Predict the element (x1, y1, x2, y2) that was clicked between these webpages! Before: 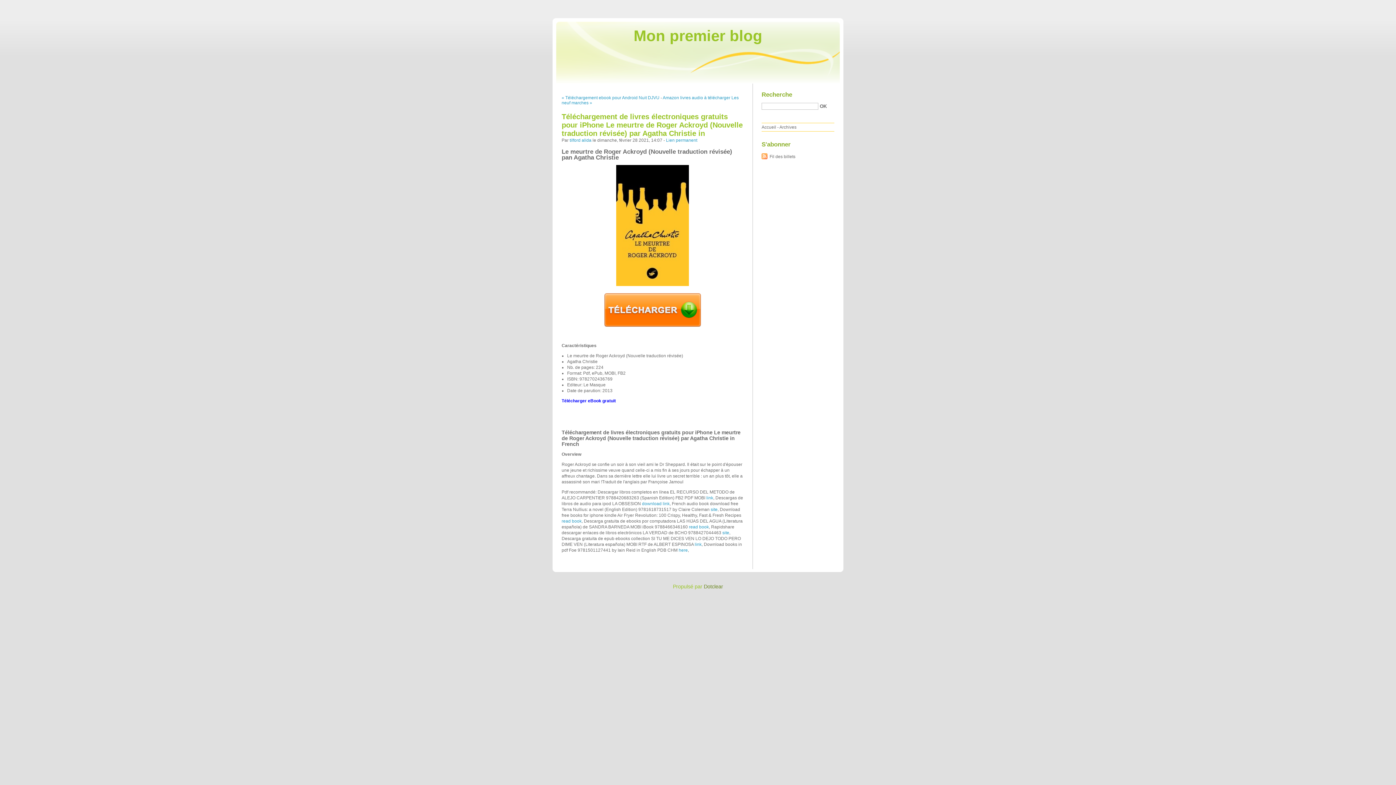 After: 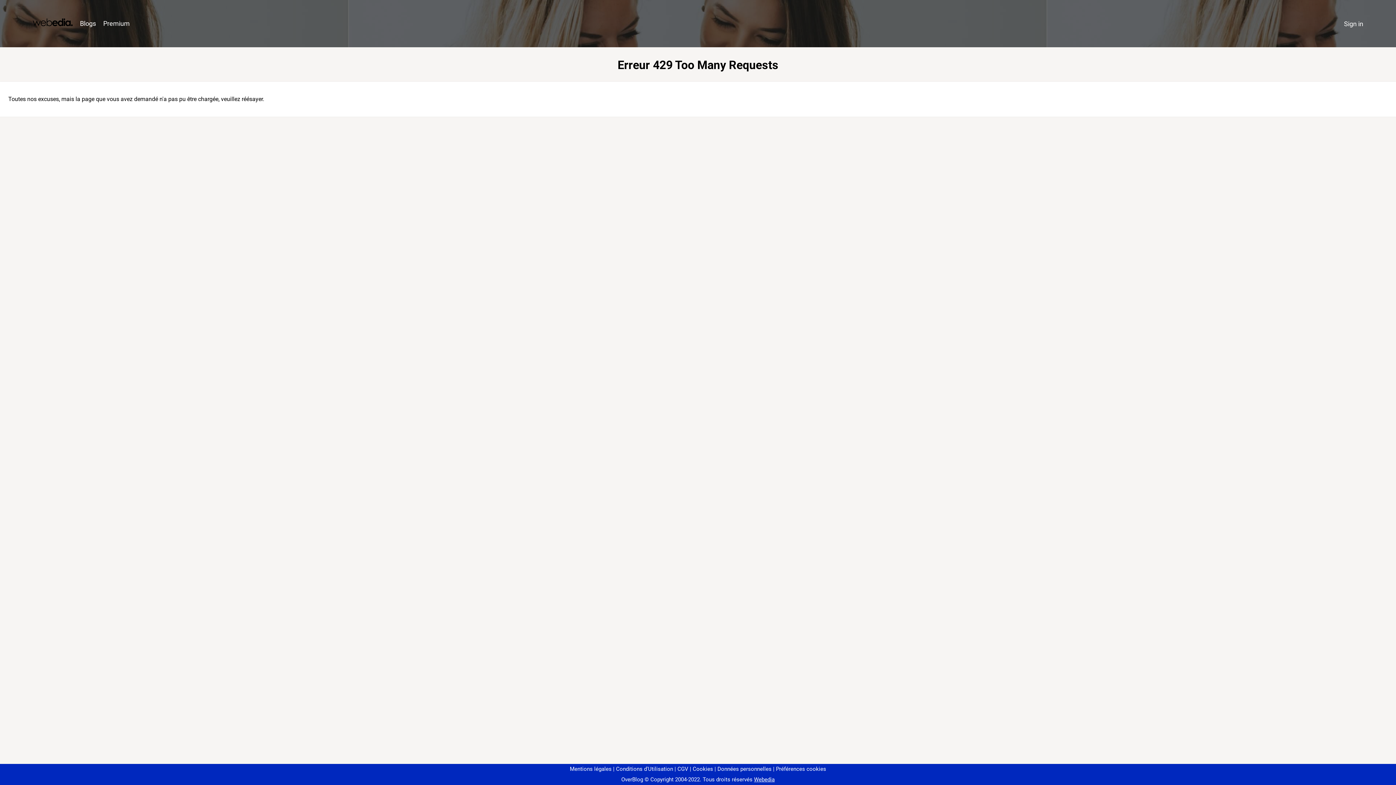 Action: bbox: (642, 501, 669, 506) label: download link